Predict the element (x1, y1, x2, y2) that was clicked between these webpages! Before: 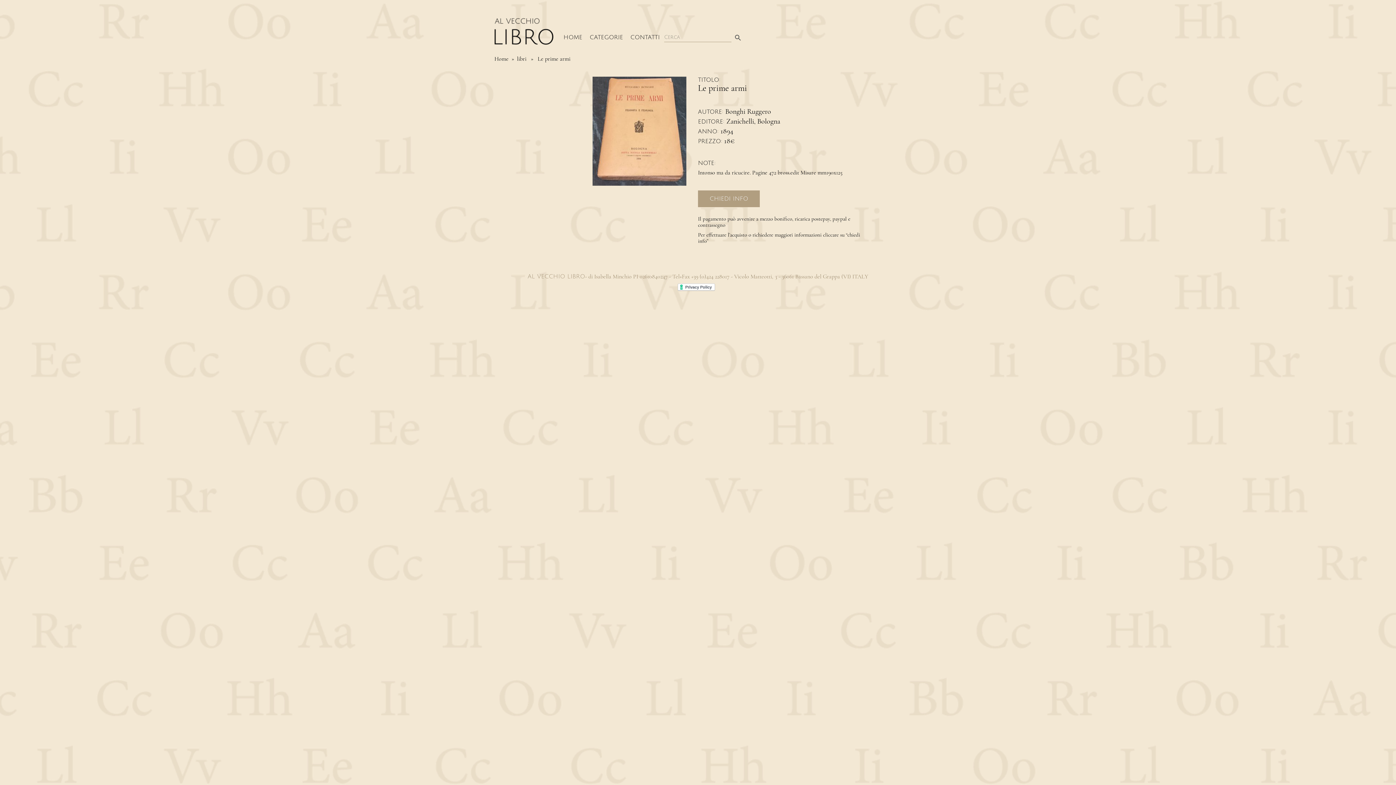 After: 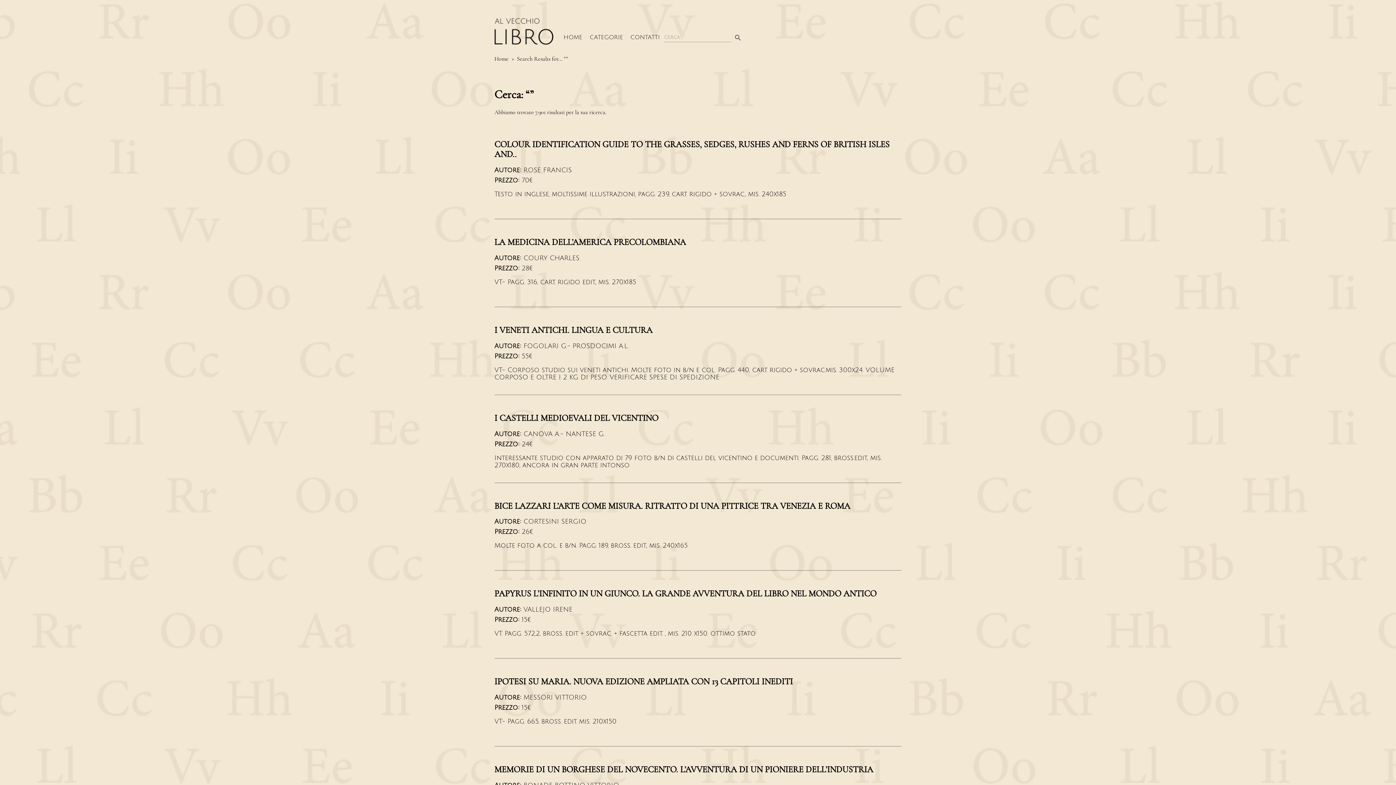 Action: bbox: (731, 31, 744, 44) label: Search Button